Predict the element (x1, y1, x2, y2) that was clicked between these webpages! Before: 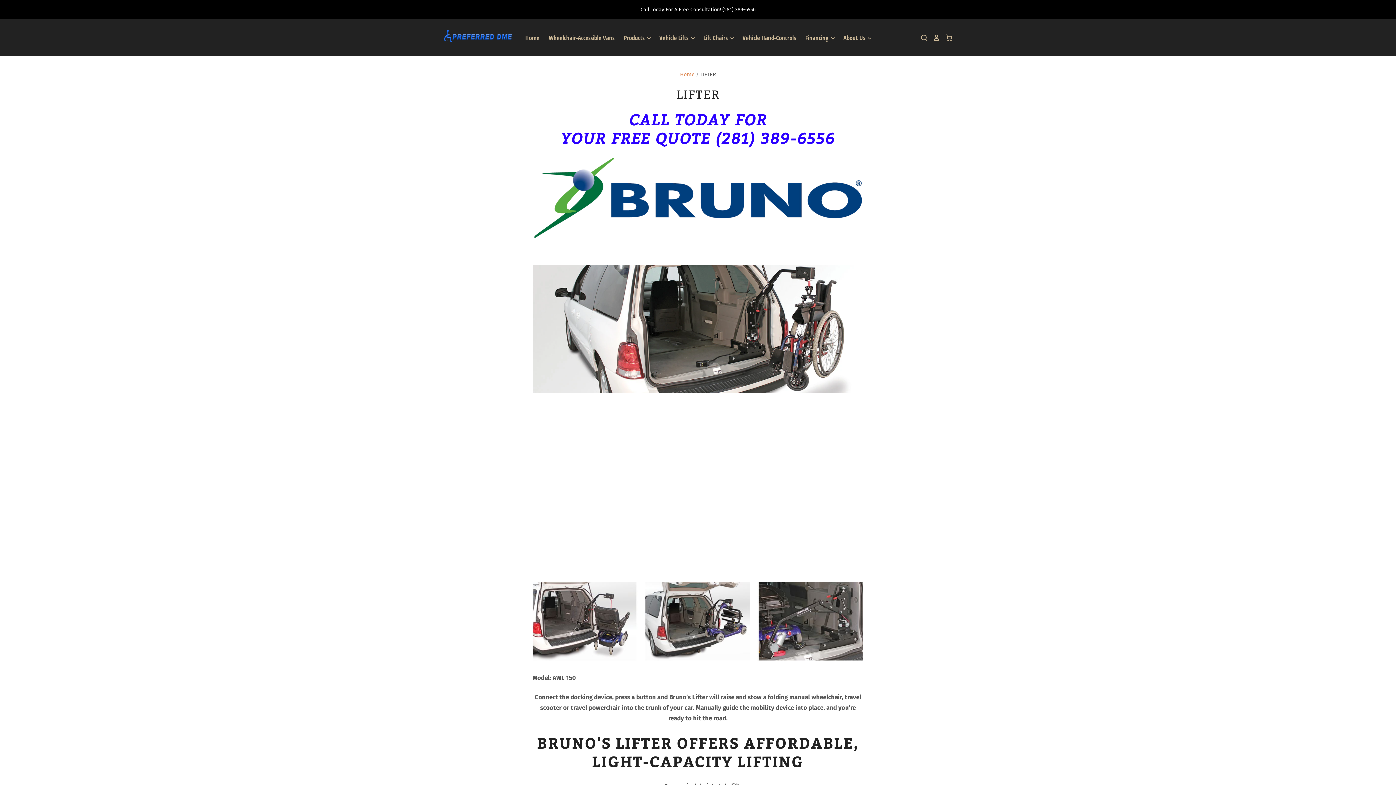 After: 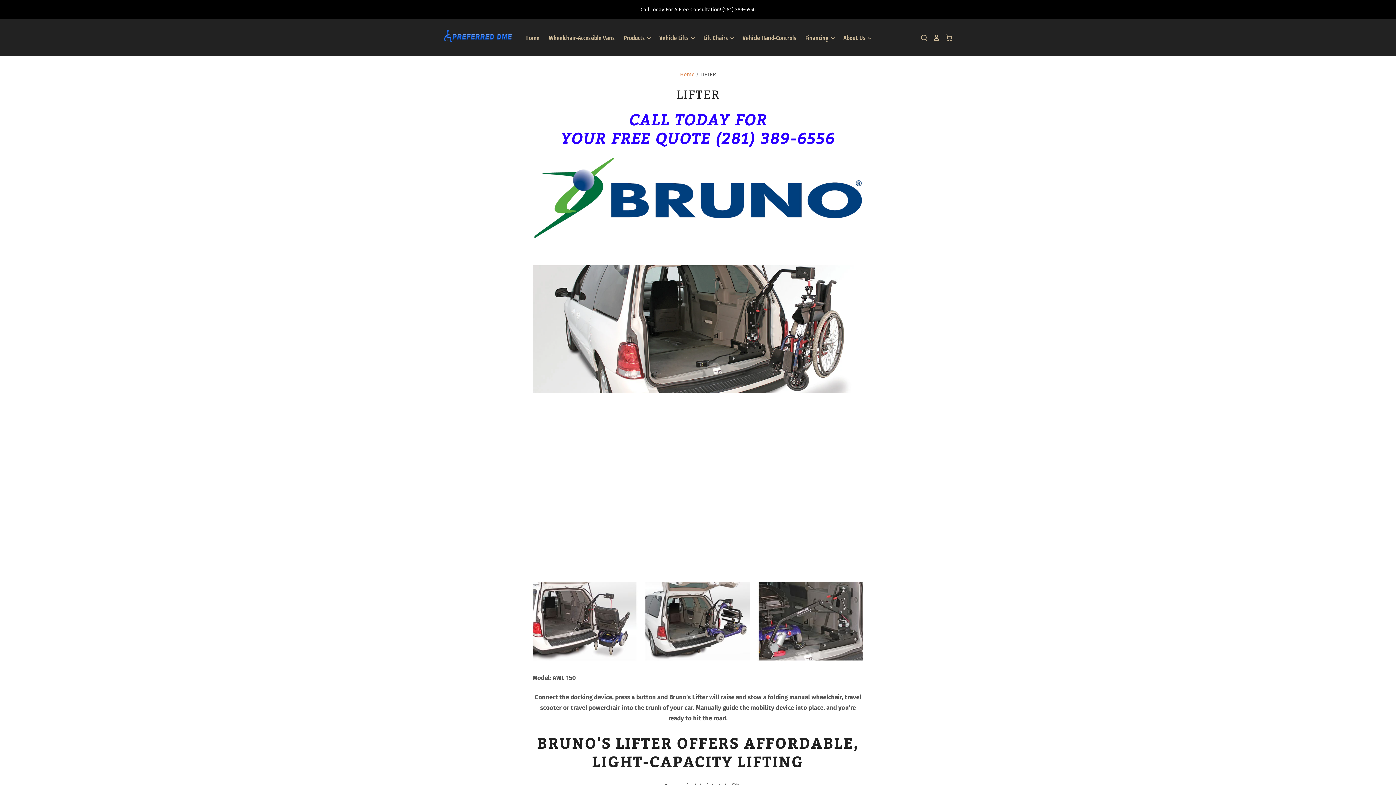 Action: label: Call Today For A Free Consultation! (281) 389-6556 bbox: (0, 0, 1396, 19)